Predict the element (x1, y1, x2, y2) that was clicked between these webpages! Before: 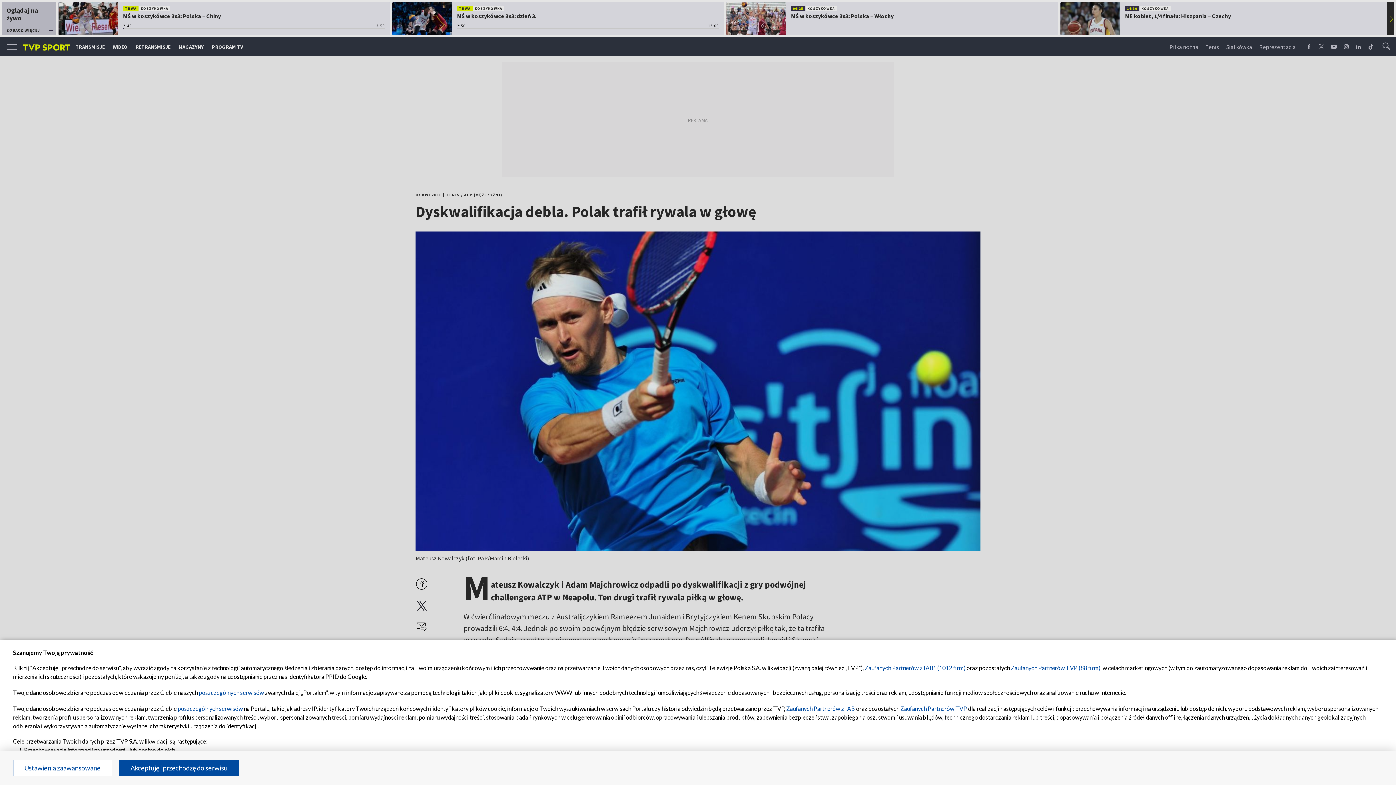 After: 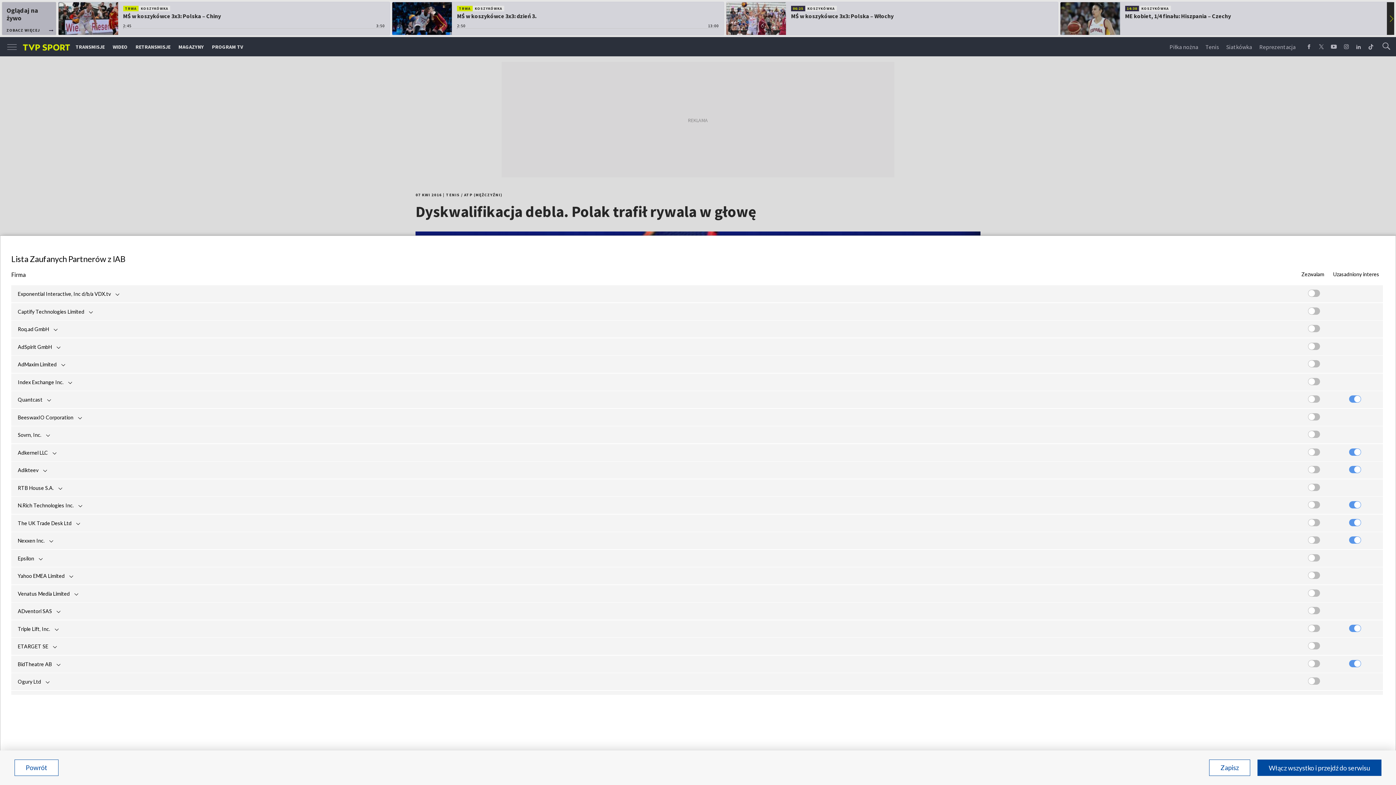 Action: bbox: (865, 664, 965, 671) label: Zaufanych Partnerów z IAB* (1012 firm)